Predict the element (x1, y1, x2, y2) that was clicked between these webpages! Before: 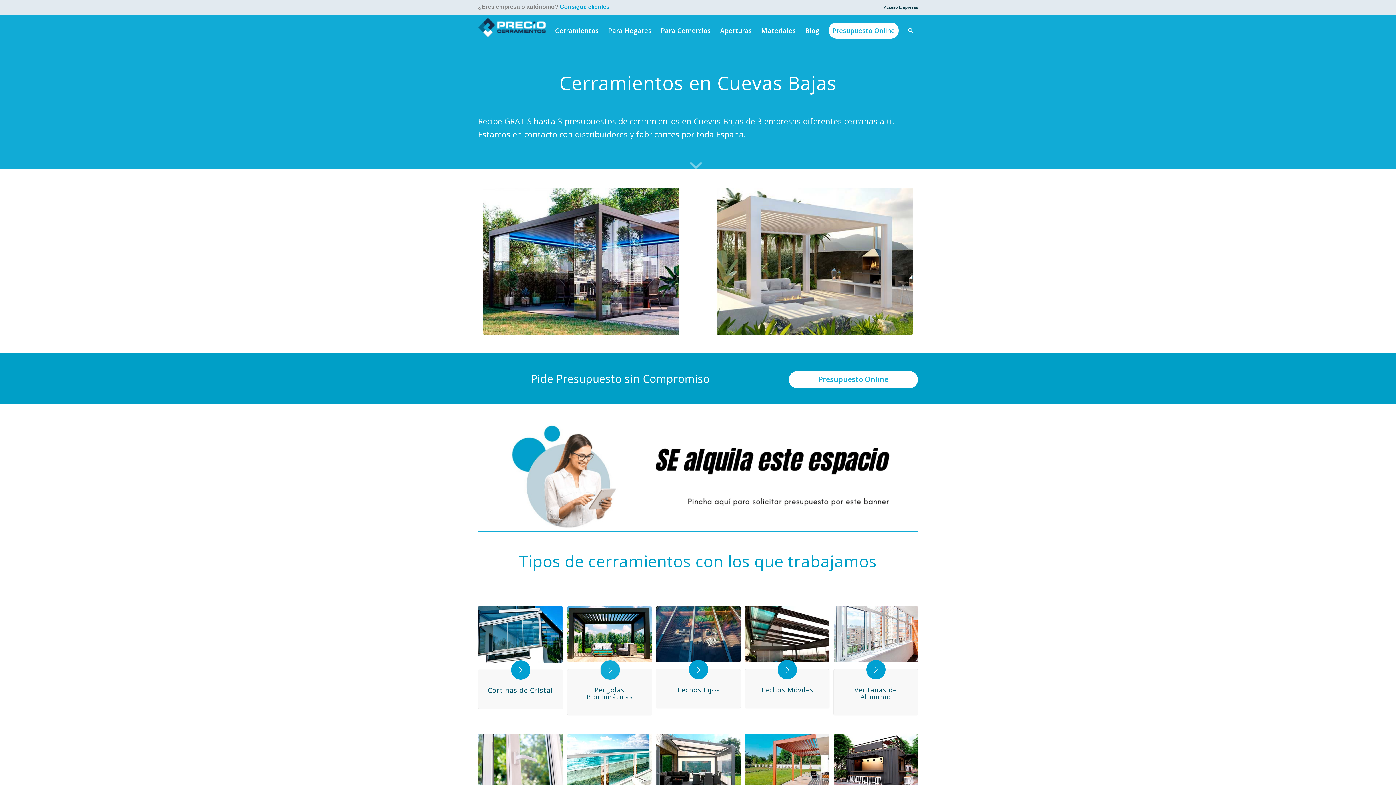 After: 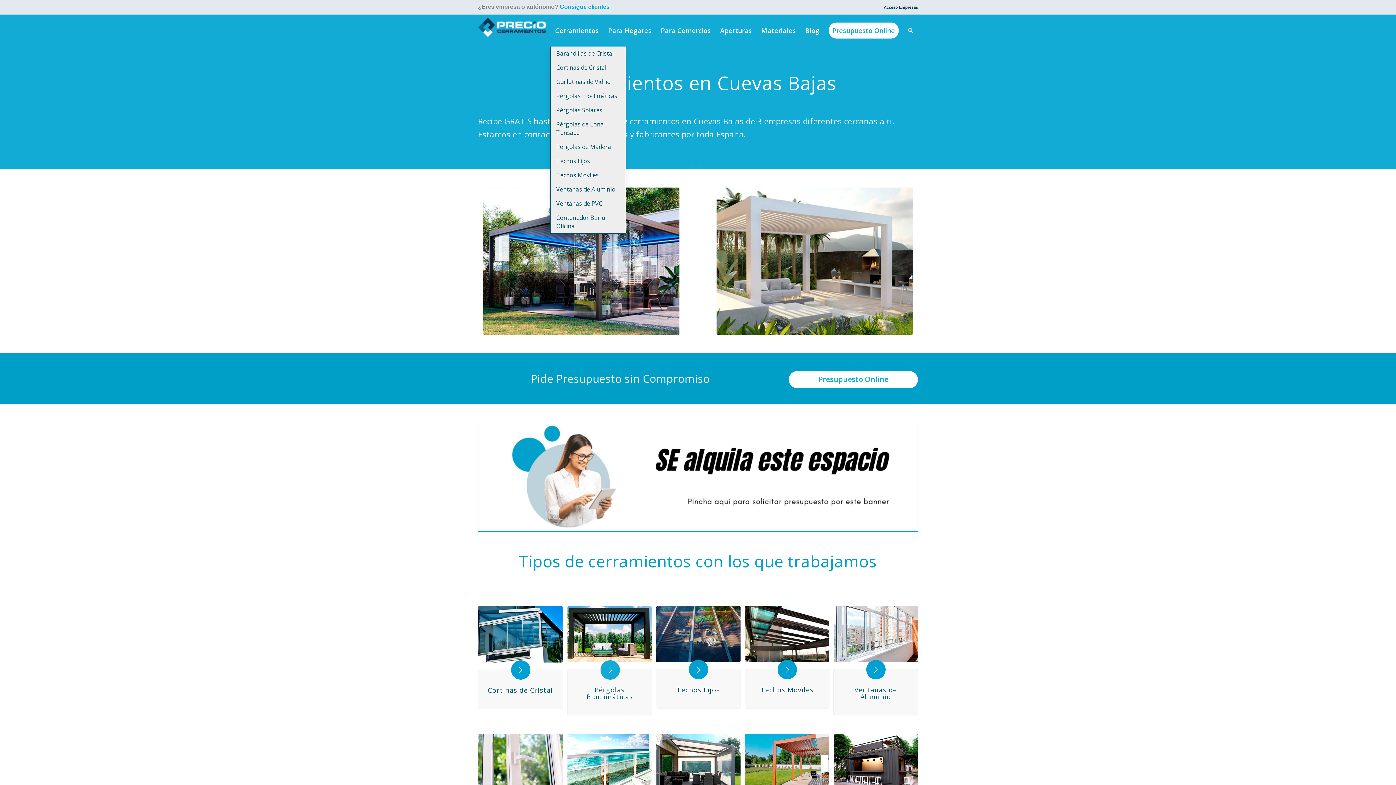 Action: bbox: (550, 14, 603, 46) label: Cerramientos